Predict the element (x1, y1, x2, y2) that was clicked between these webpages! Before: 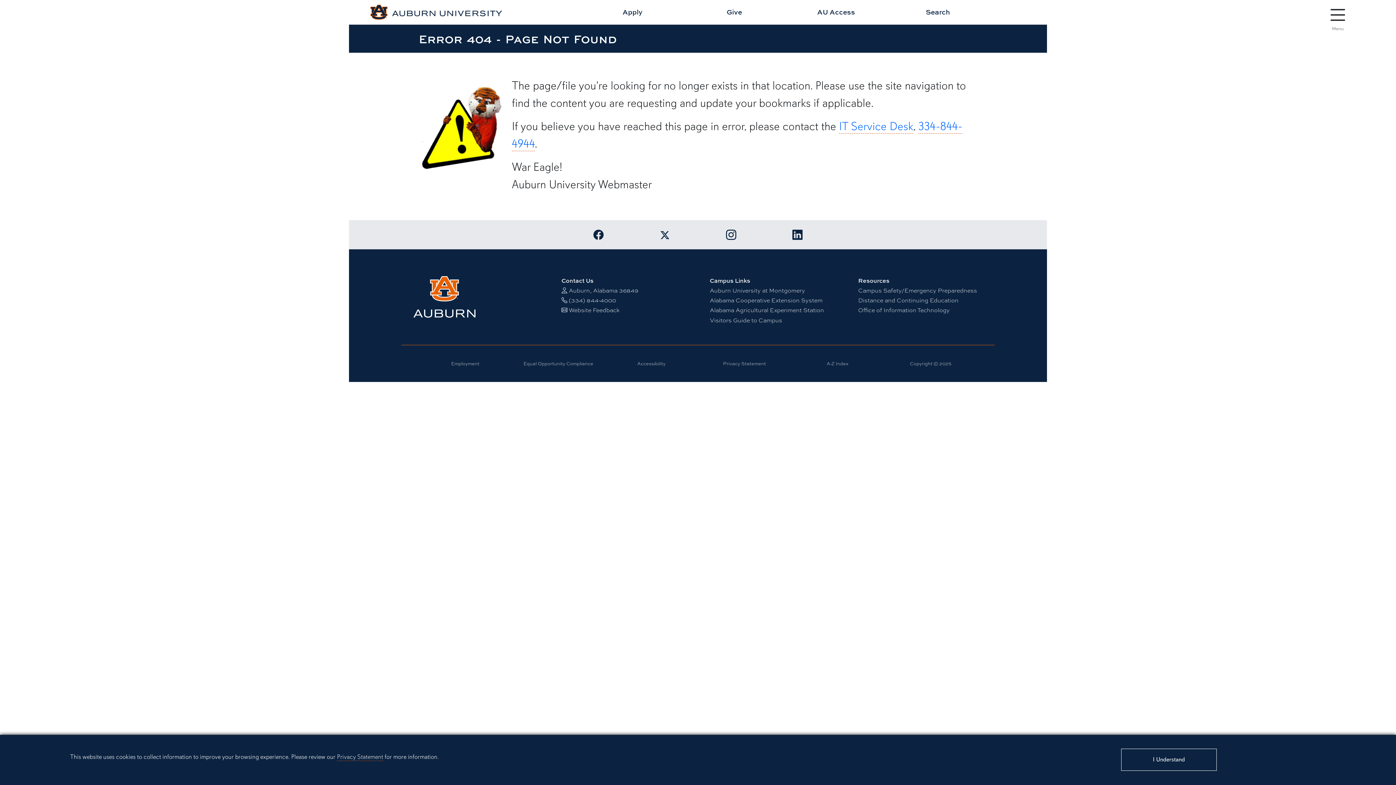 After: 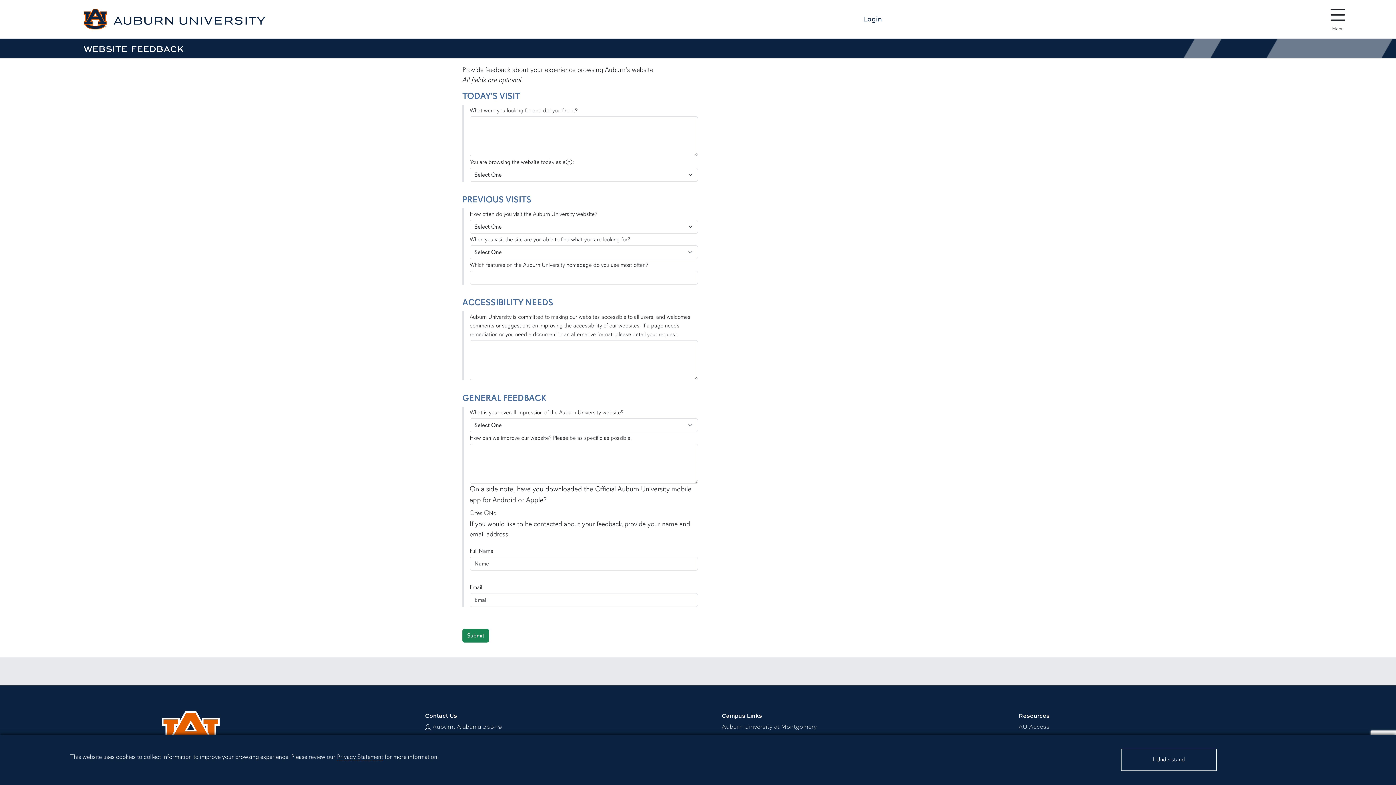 Action: label: Website Feedback bbox: (568, 306, 619, 314)